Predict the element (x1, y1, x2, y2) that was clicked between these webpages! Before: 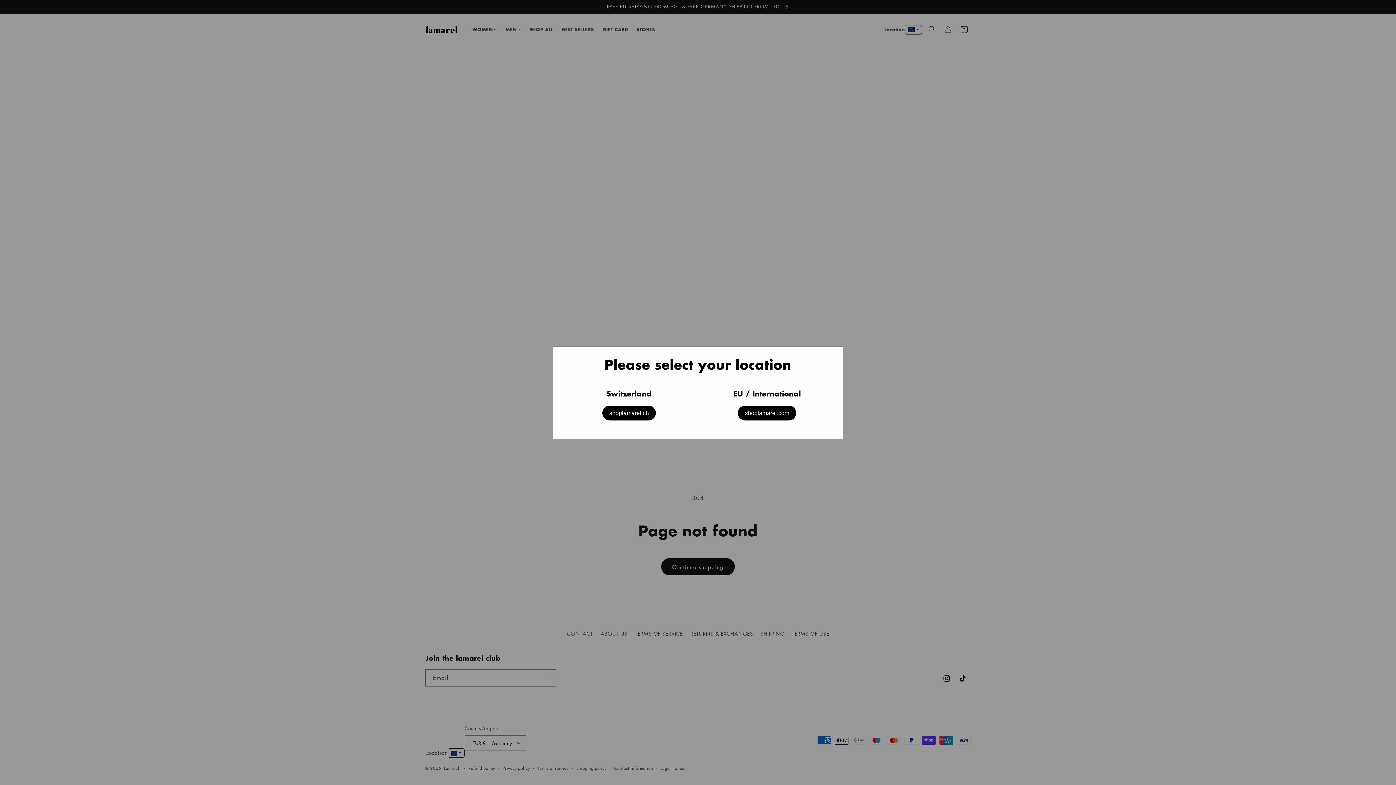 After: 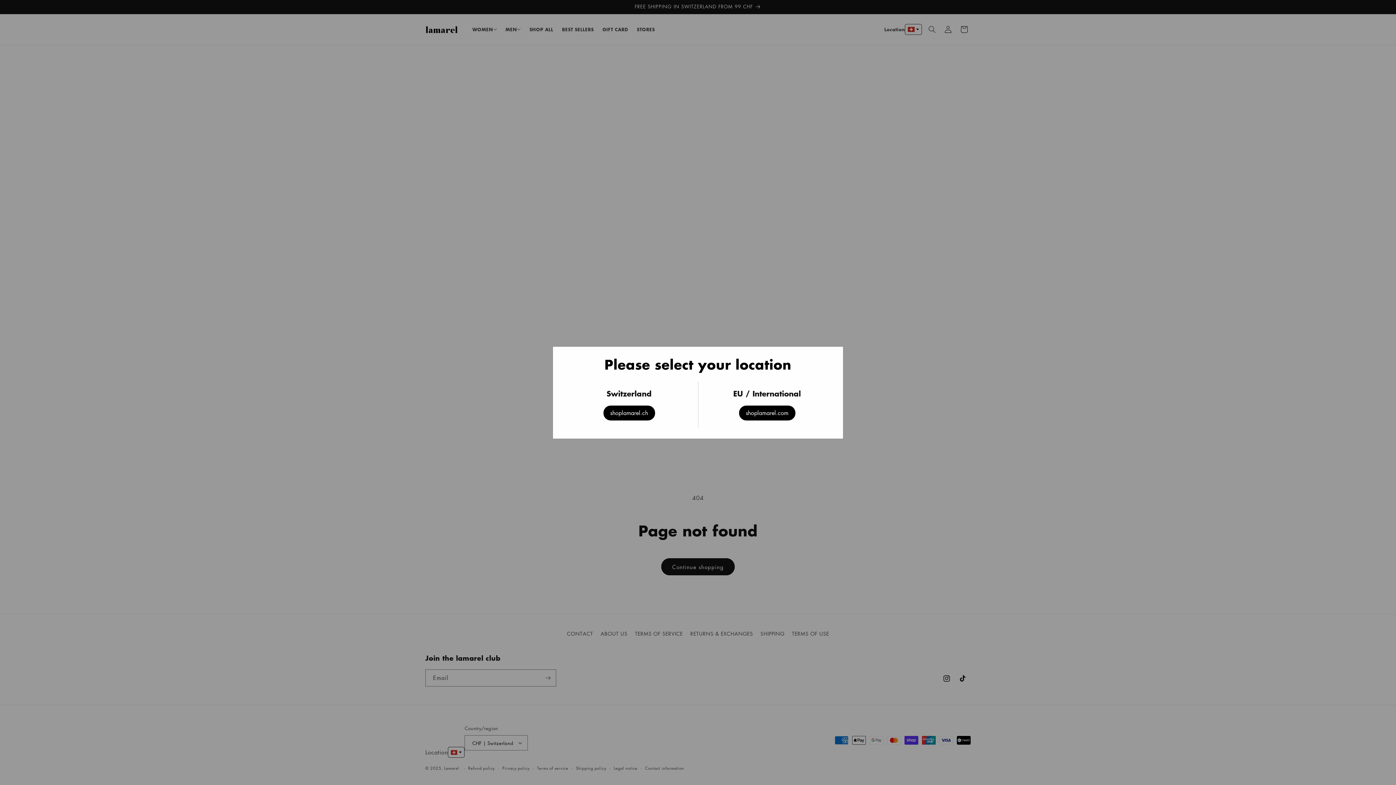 Action: label: shoplamarel.ch bbox: (602, 405, 656, 420)